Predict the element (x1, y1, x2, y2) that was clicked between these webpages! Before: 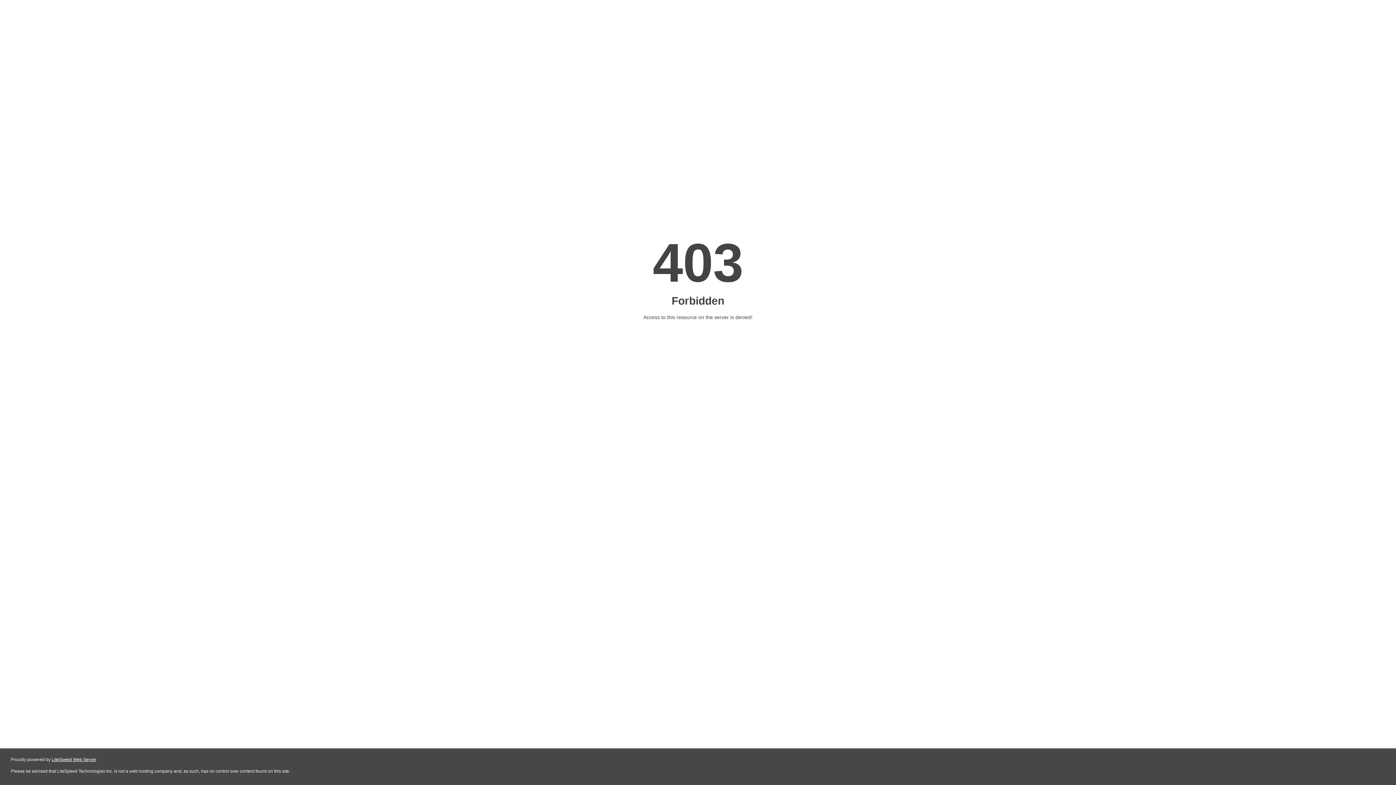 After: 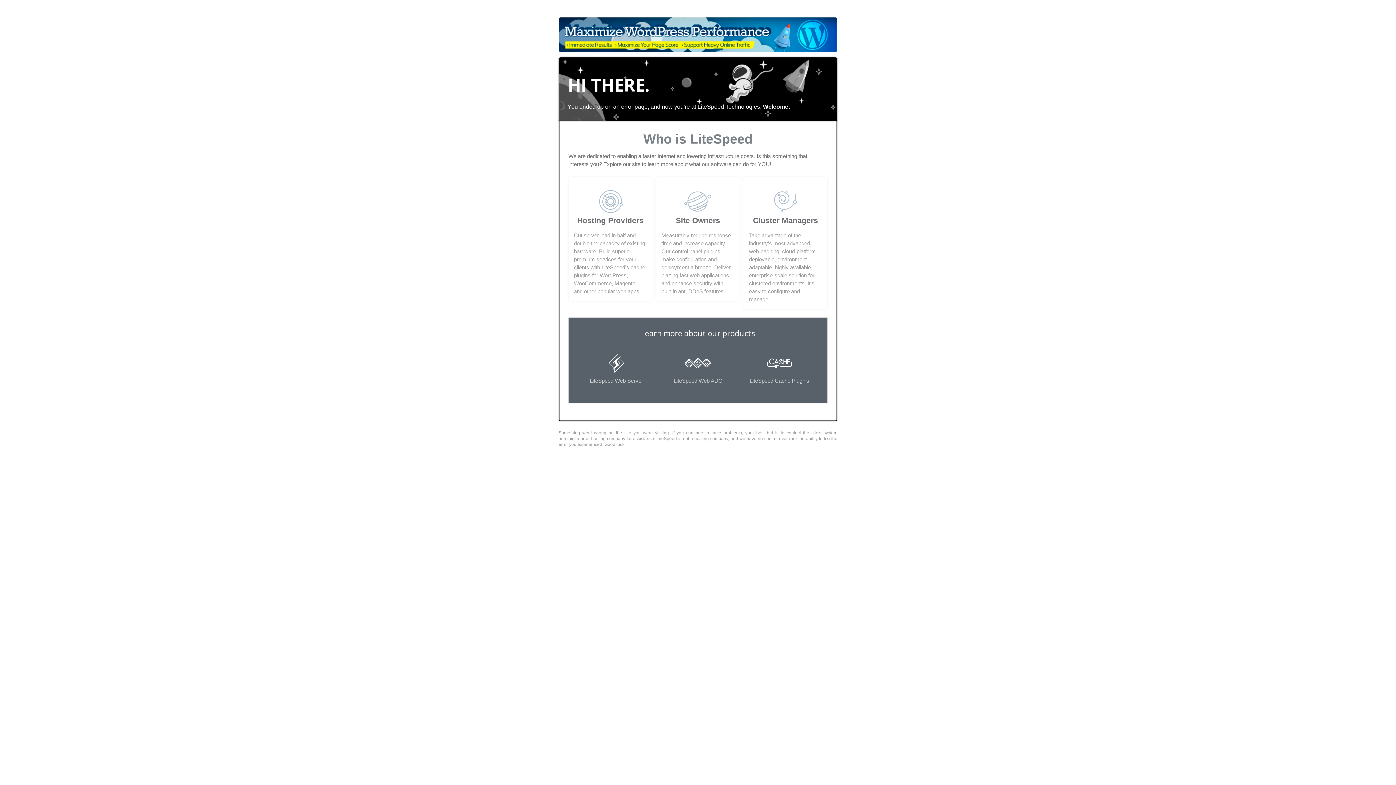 Action: bbox: (51, 757, 96, 762) label: LiteSpeed Web Server